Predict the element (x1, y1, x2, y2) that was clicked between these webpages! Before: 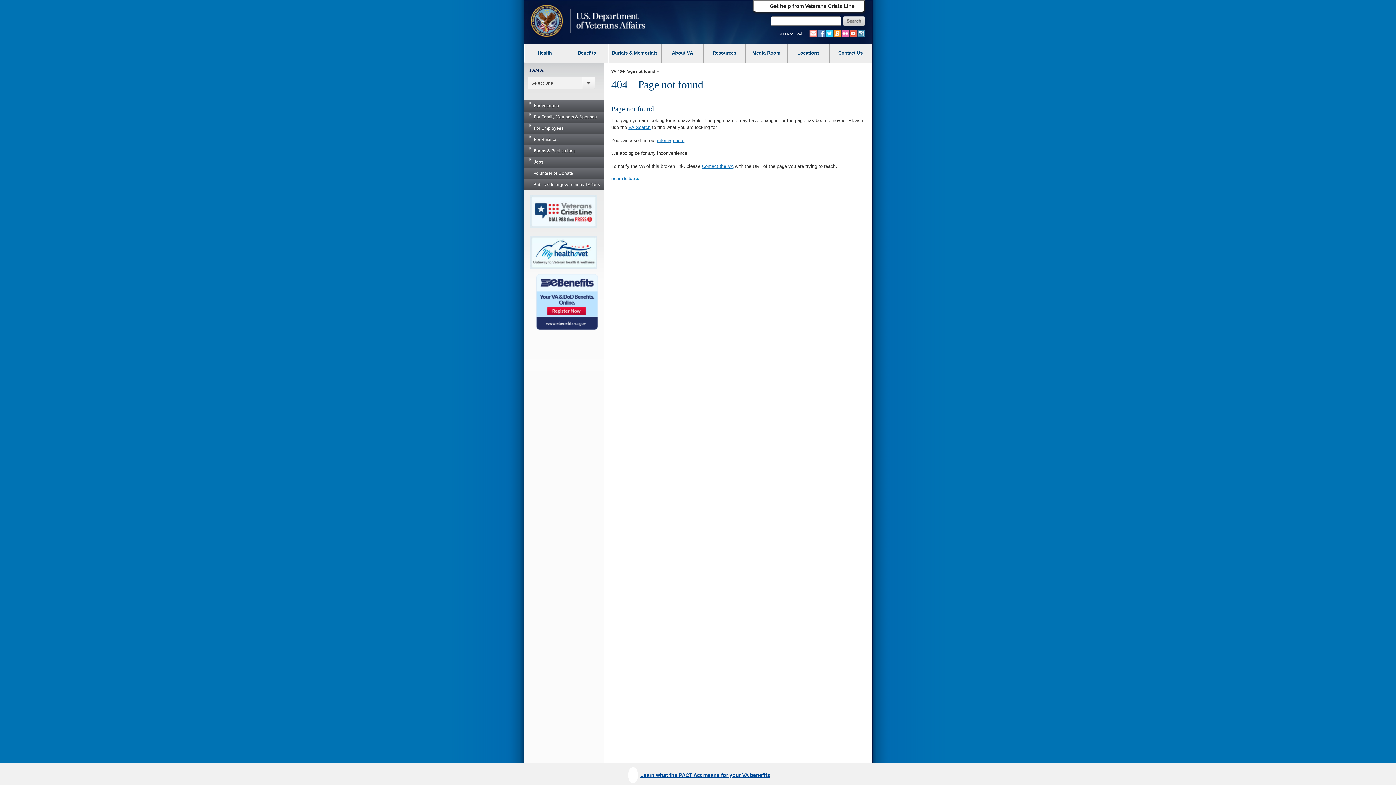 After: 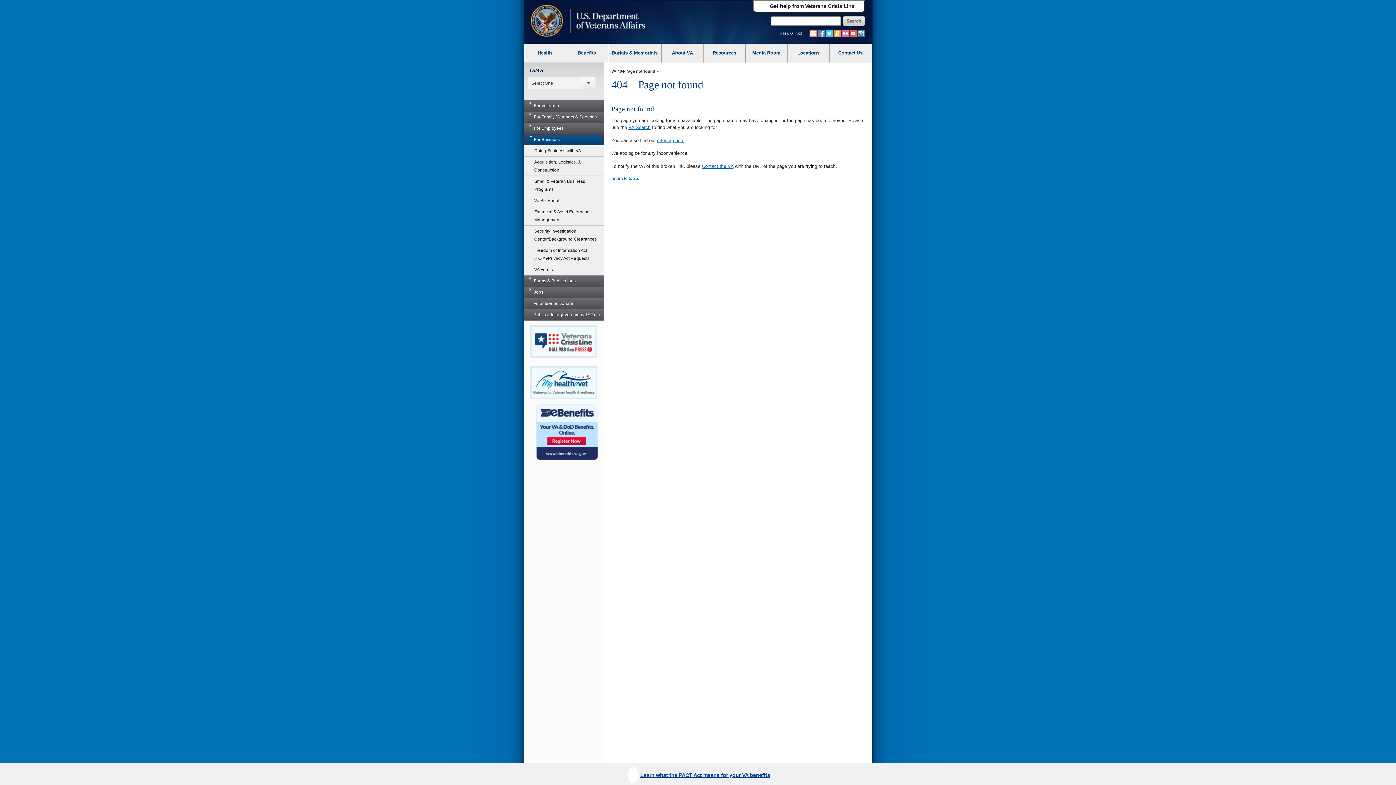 Action: label: For Business bbox: (524, 134, 604, 145)